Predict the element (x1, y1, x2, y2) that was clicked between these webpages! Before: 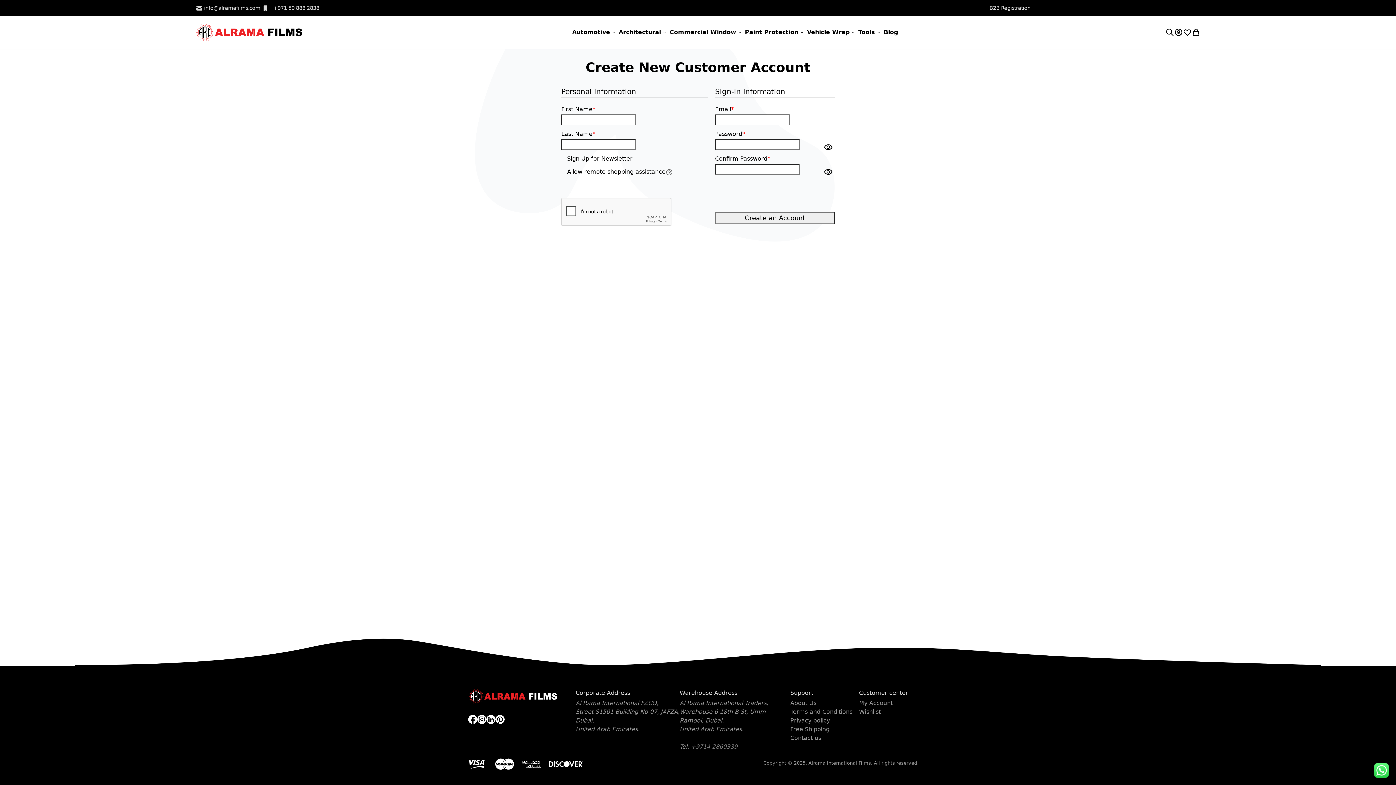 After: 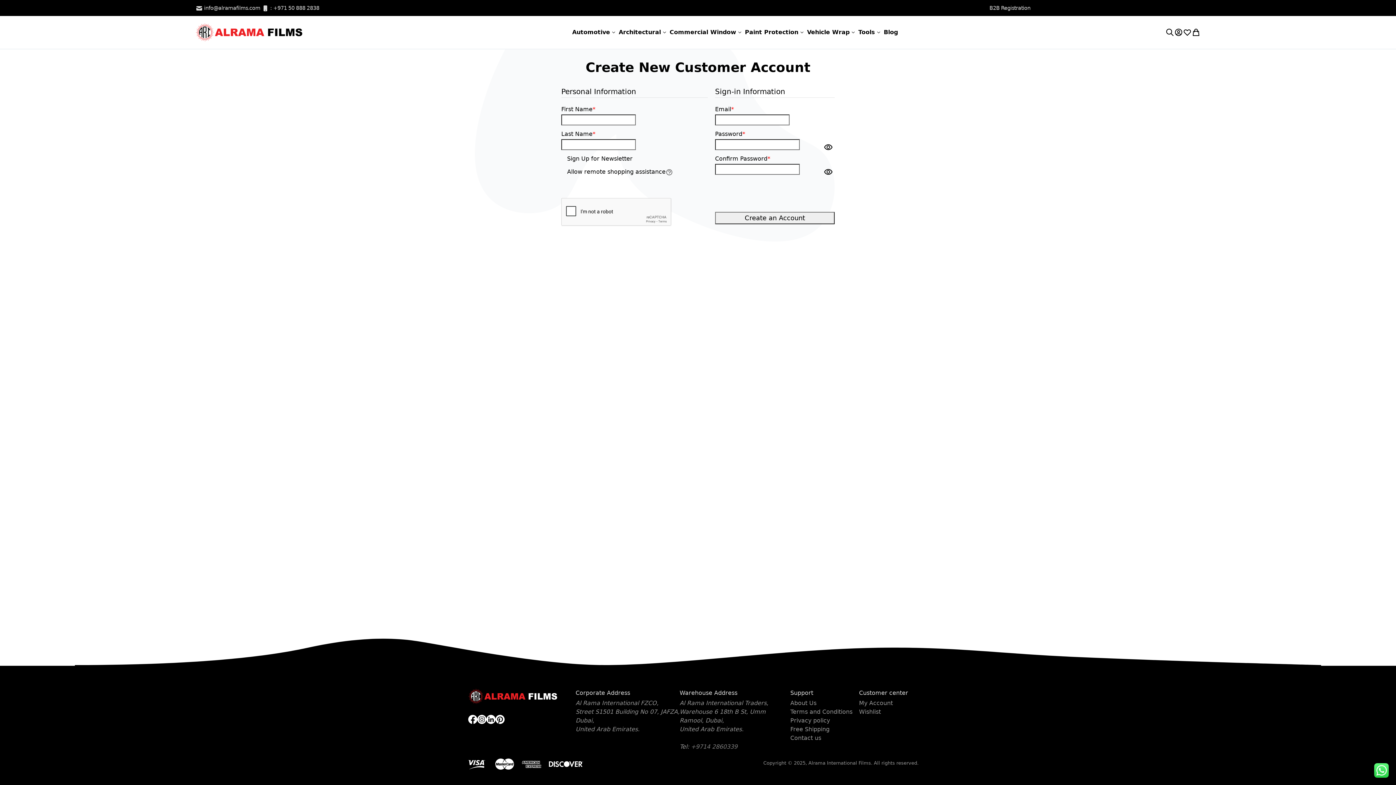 Action: bbox: (477, 715, 486, 724)